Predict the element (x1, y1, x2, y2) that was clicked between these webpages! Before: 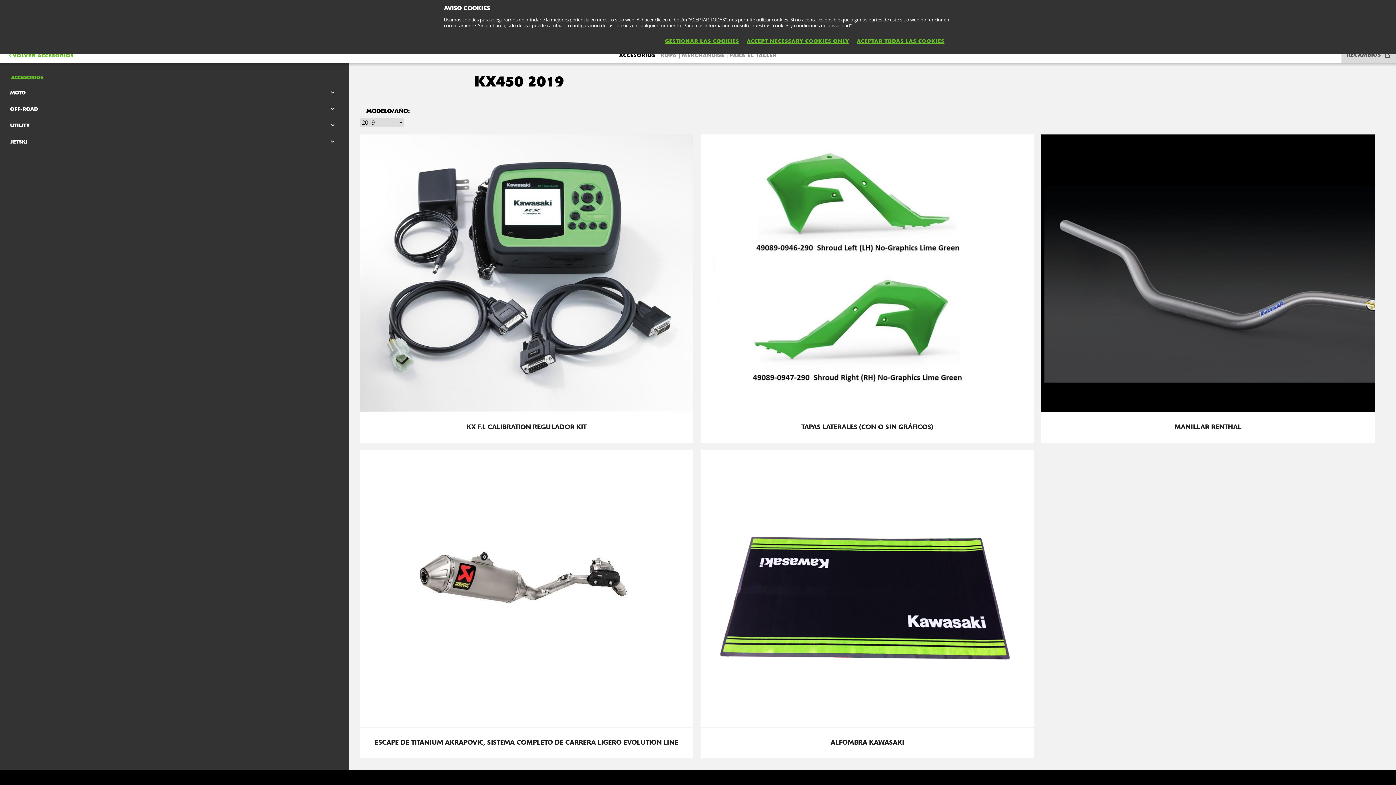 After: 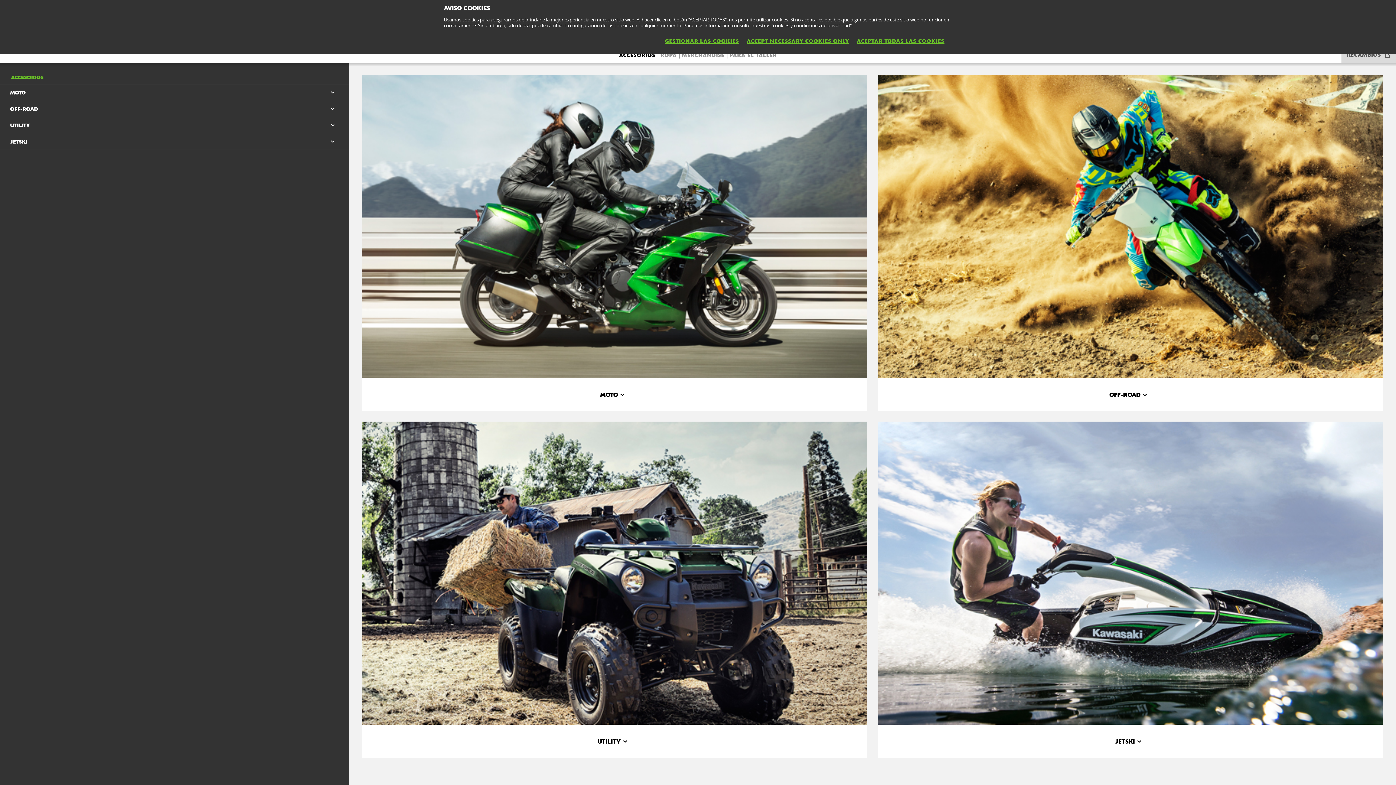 Action: label: VOLVER ACCESORIOS bbox: (7, 52, 81, 64)